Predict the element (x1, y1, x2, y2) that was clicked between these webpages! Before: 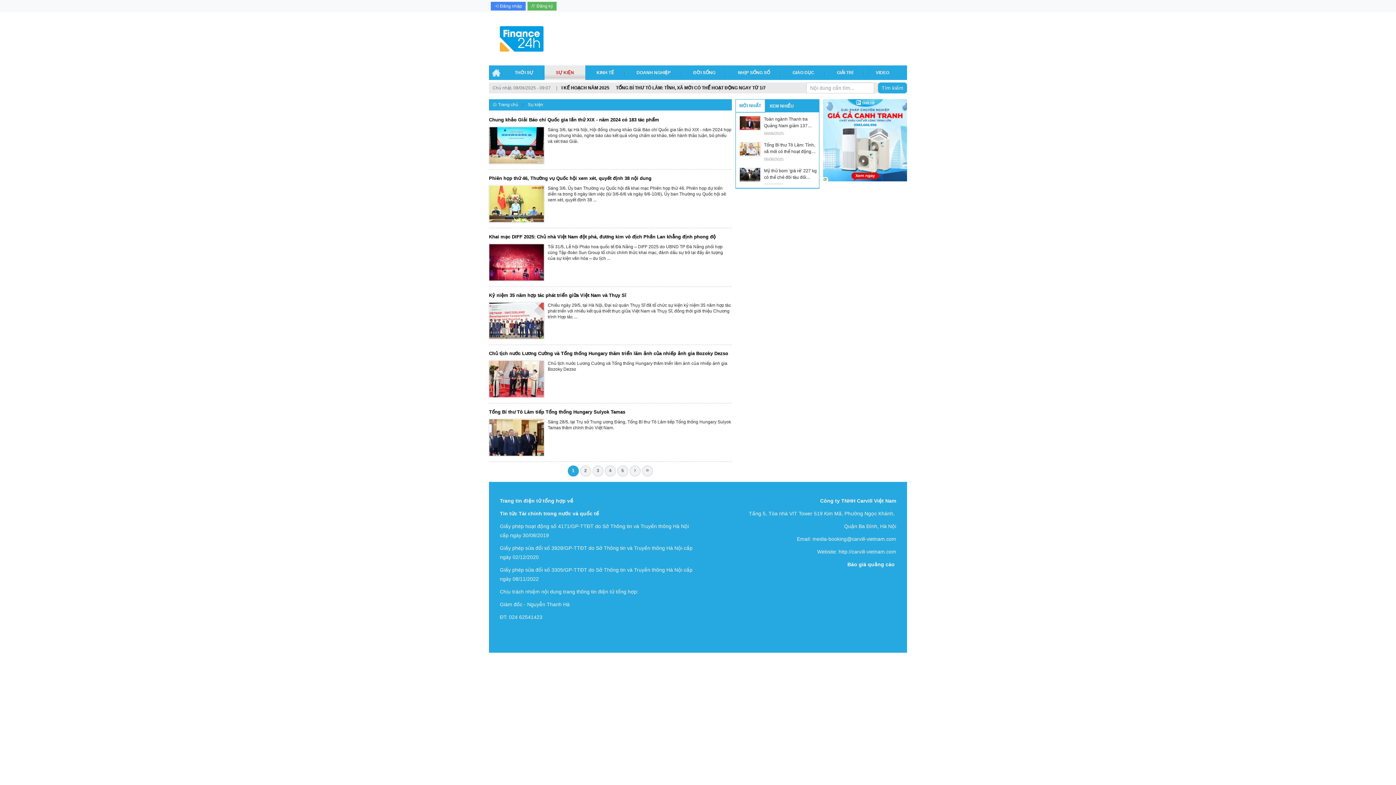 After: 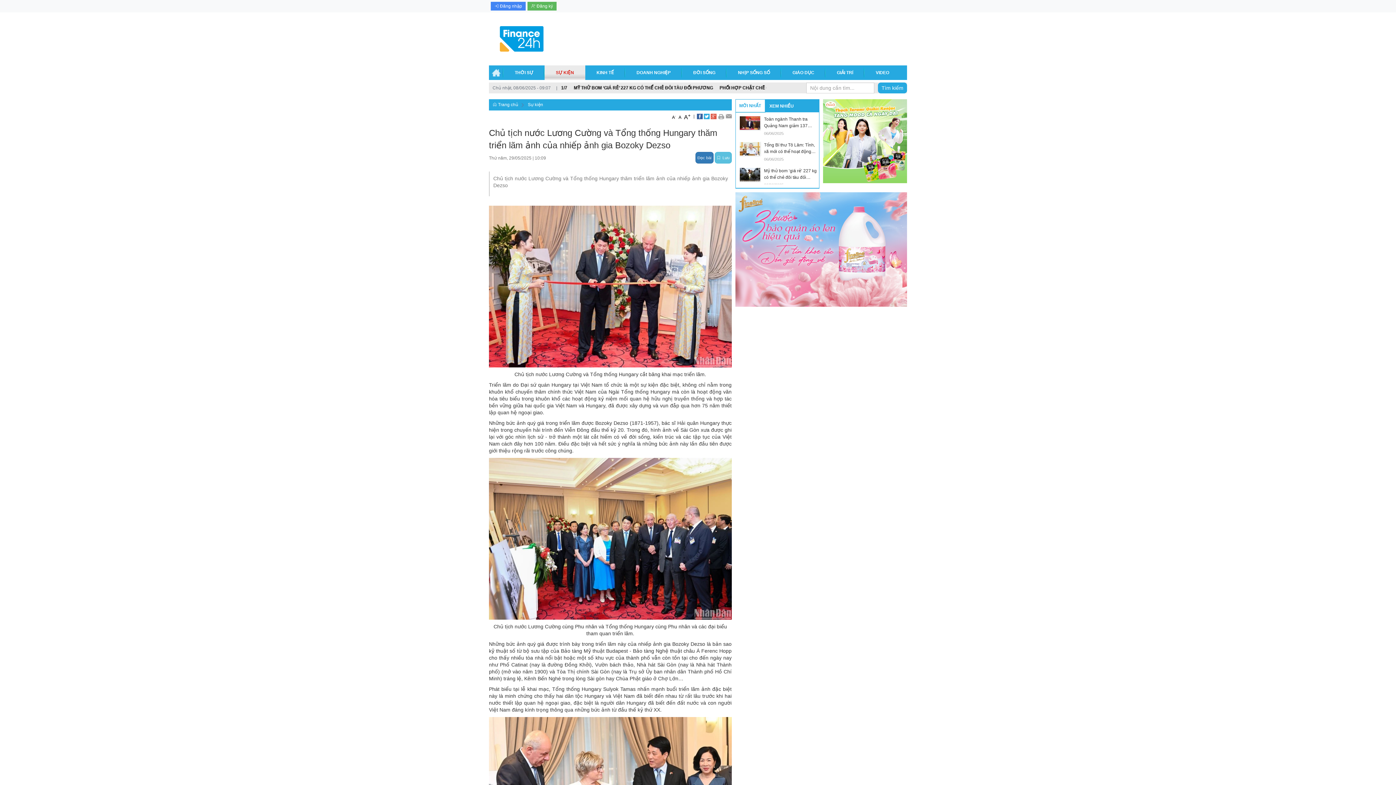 Action: bbox: (489, 360, 544, 397)